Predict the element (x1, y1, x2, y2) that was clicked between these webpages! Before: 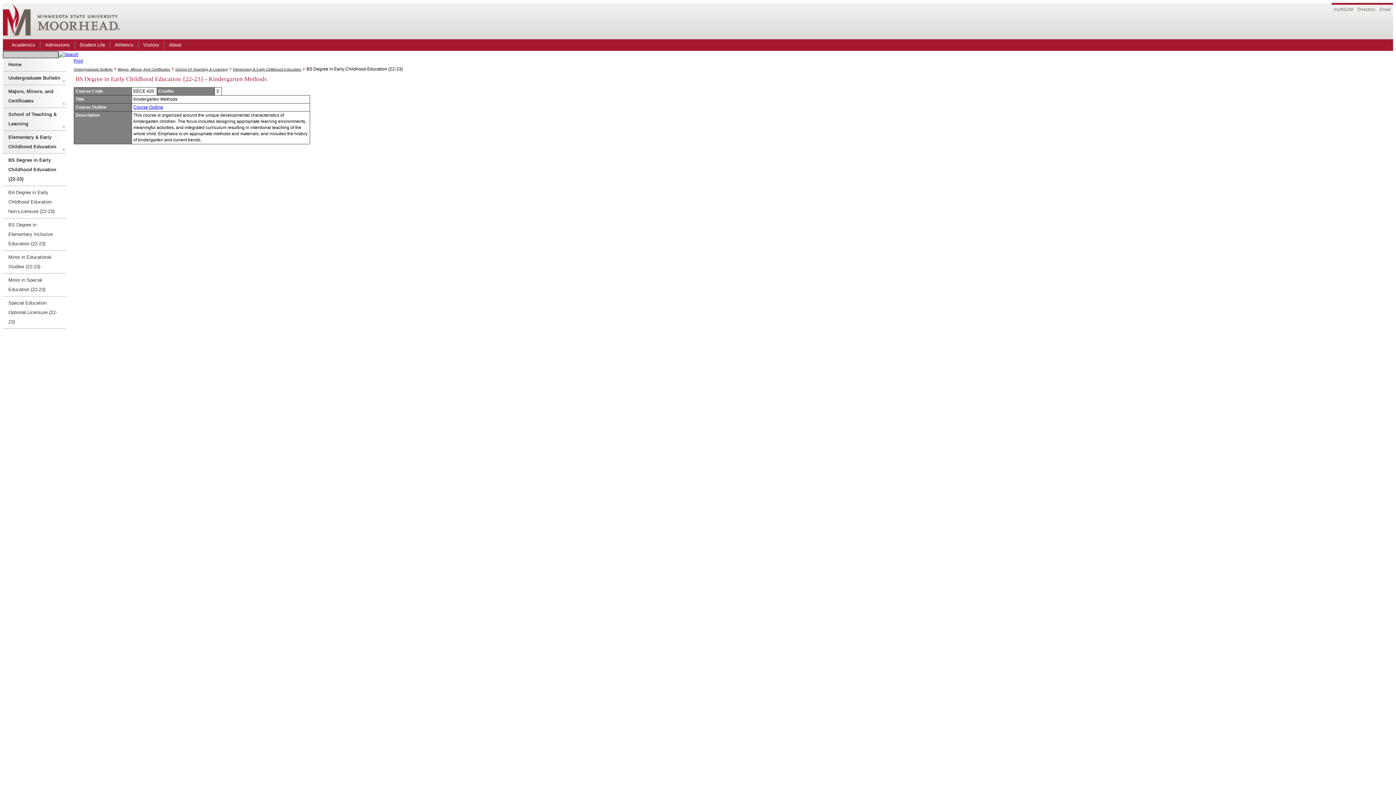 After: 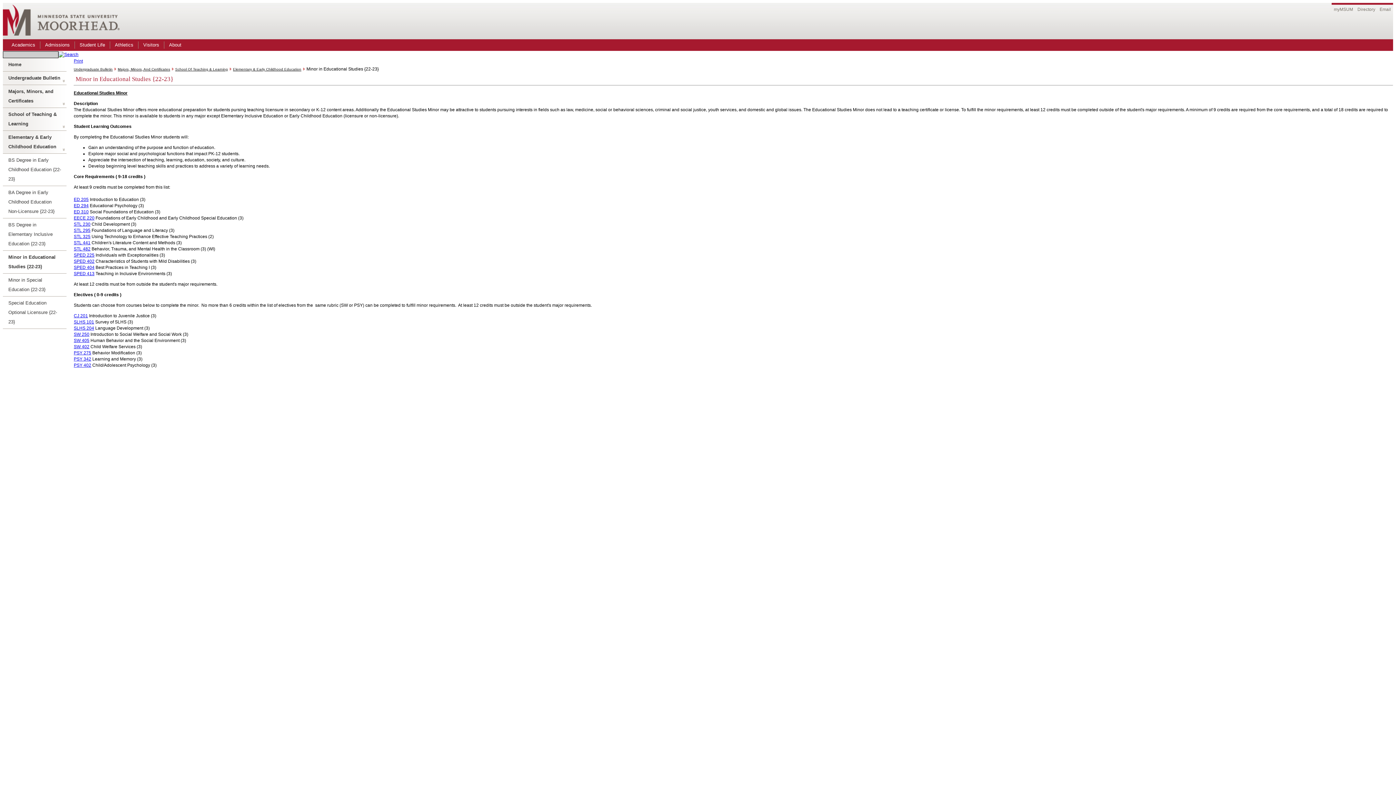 Action: label: Minor in Educational Studies {22-23} bbox: (2, 250, 66, 273)